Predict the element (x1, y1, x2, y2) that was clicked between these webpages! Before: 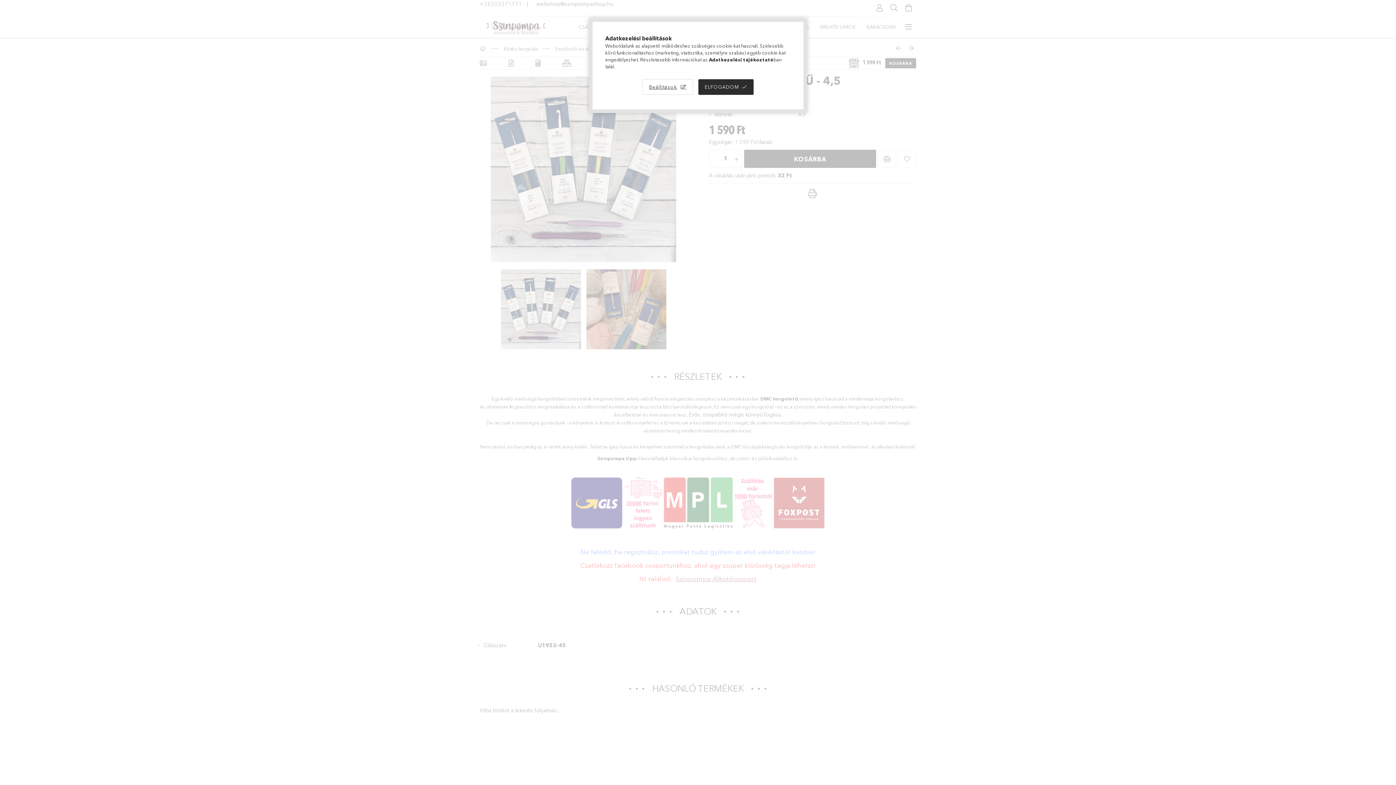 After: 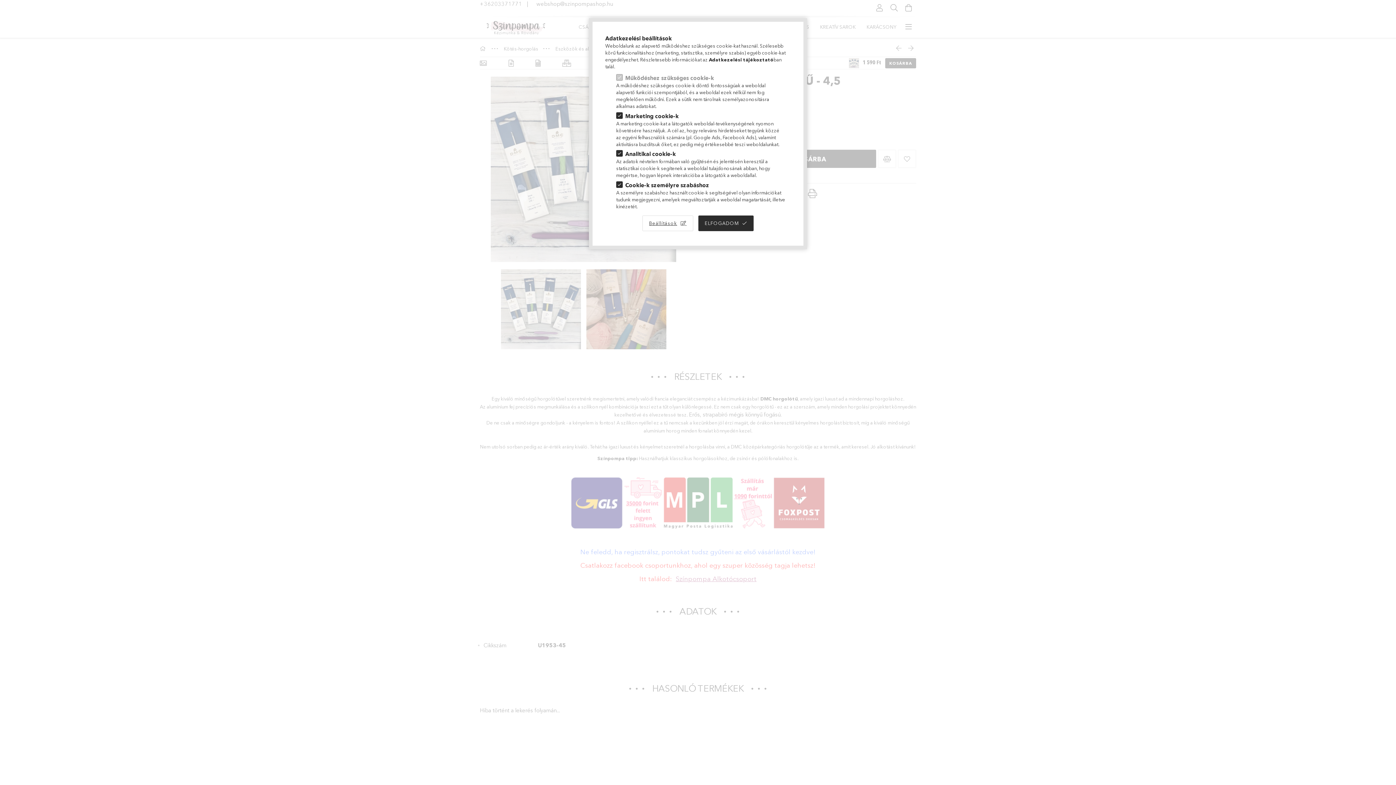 Action: label: Beállítások bbox: (642, 79, 693, 94)